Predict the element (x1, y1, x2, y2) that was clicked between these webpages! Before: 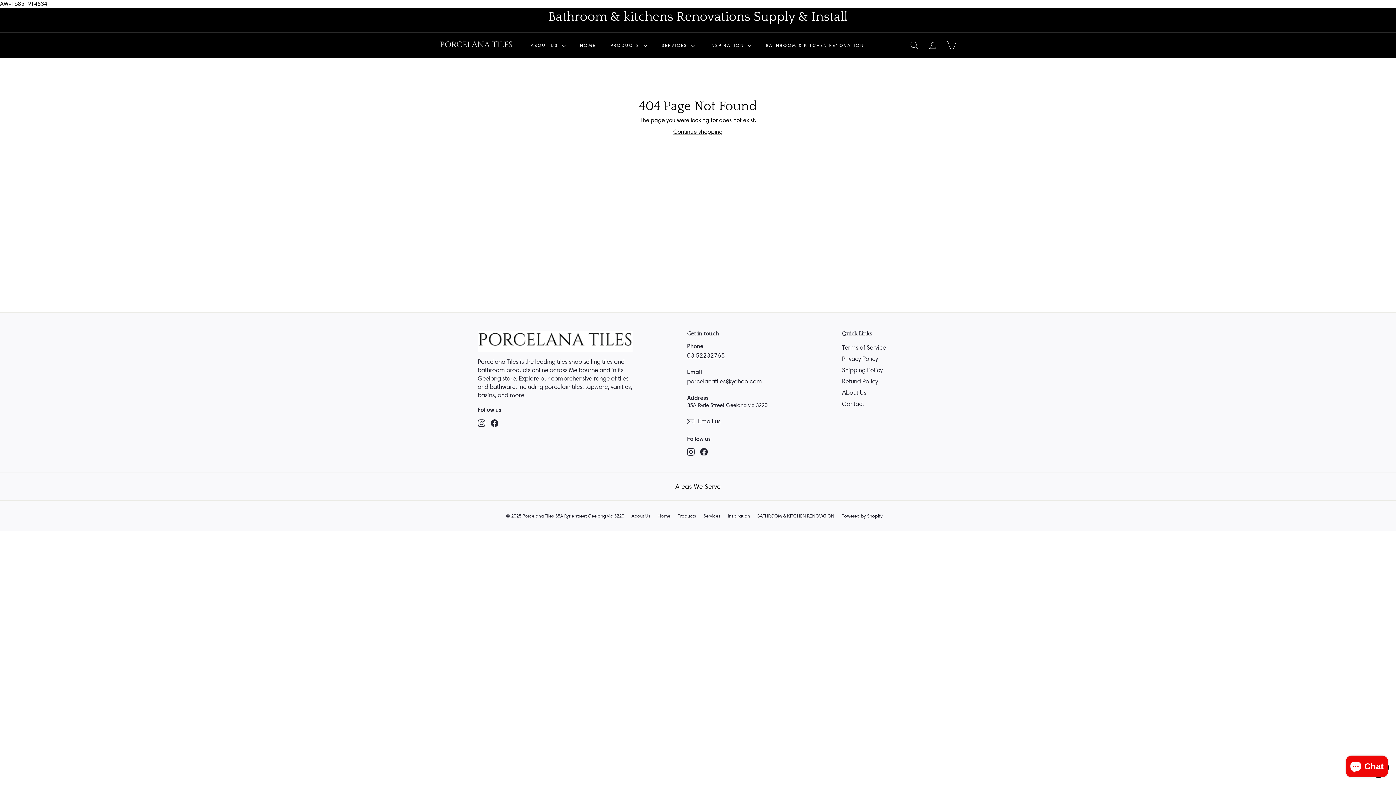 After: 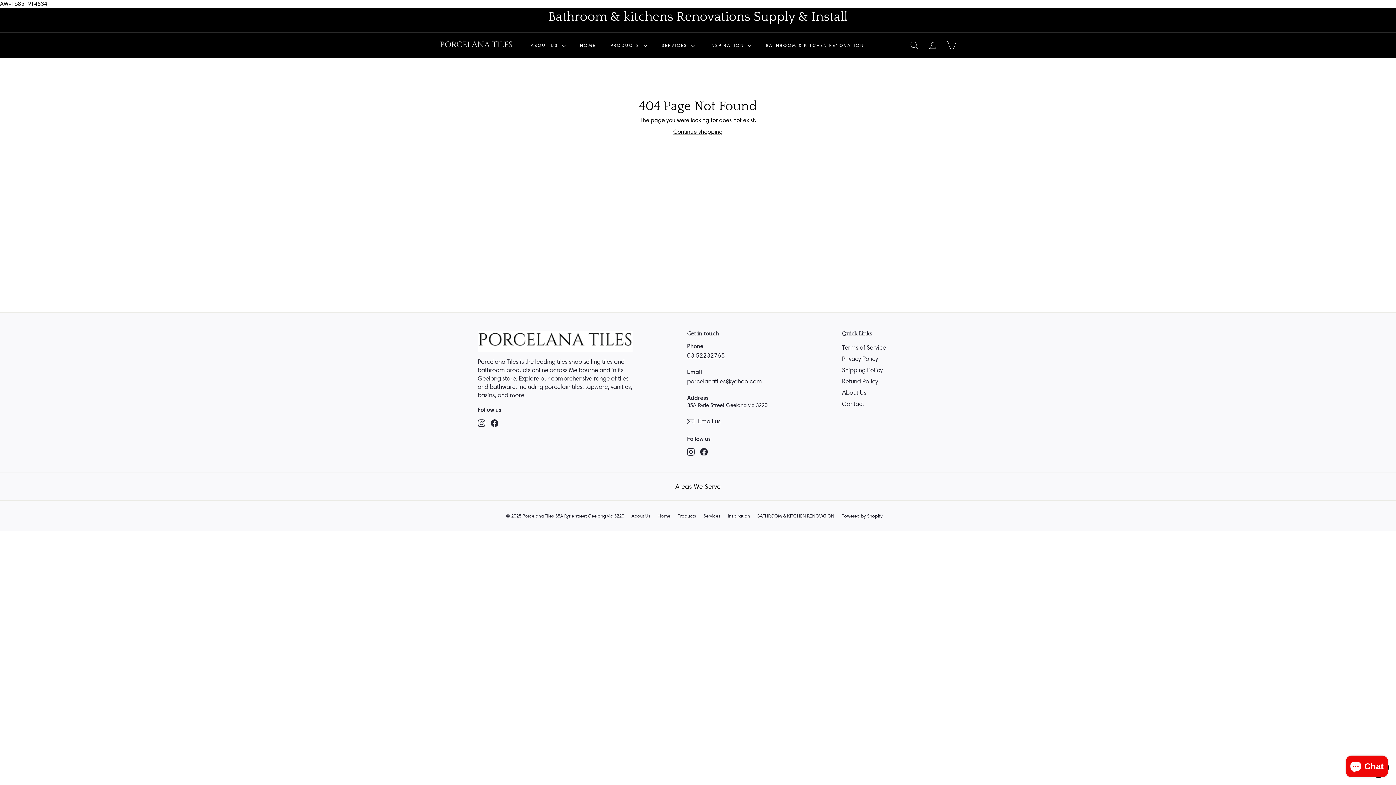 Action: bbox: (728, 512, 757, 520) label: Inspiration